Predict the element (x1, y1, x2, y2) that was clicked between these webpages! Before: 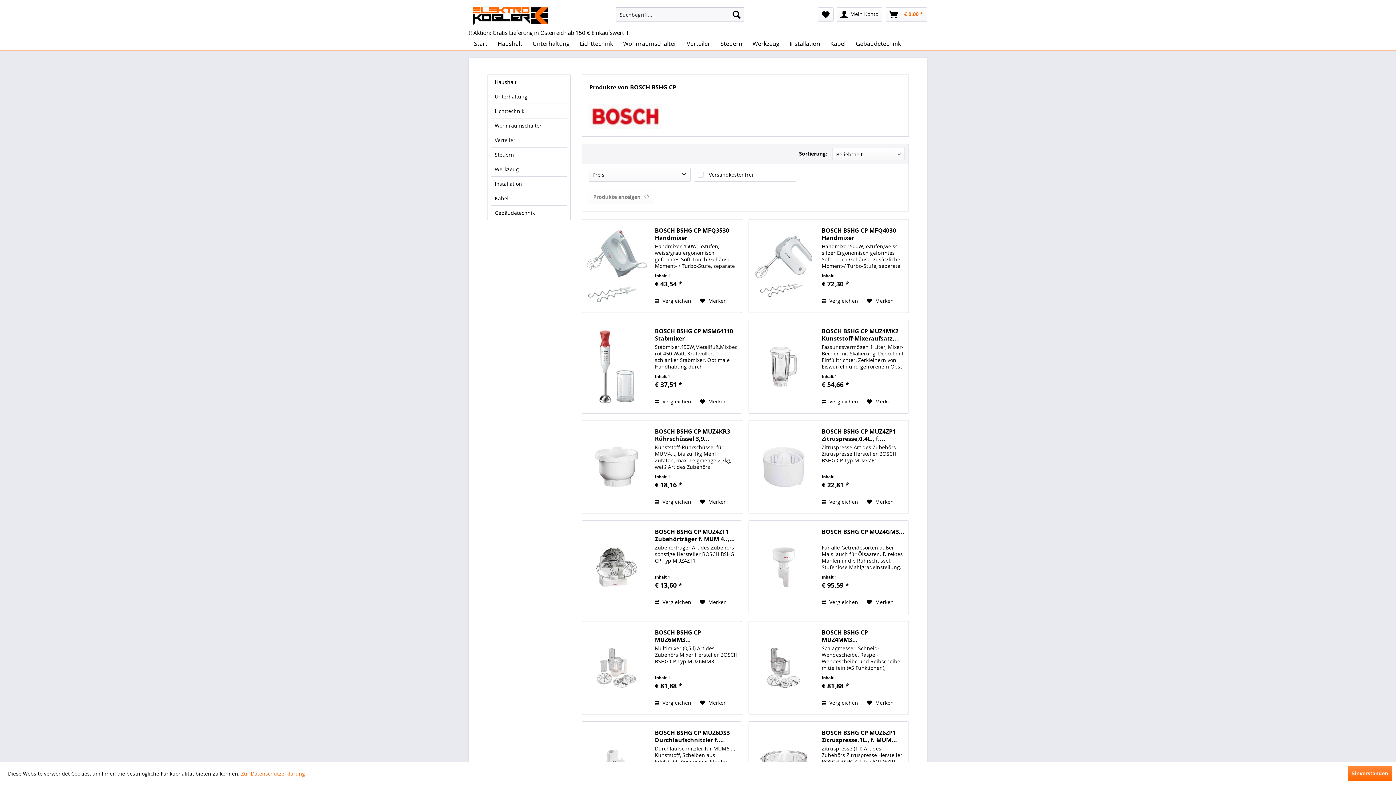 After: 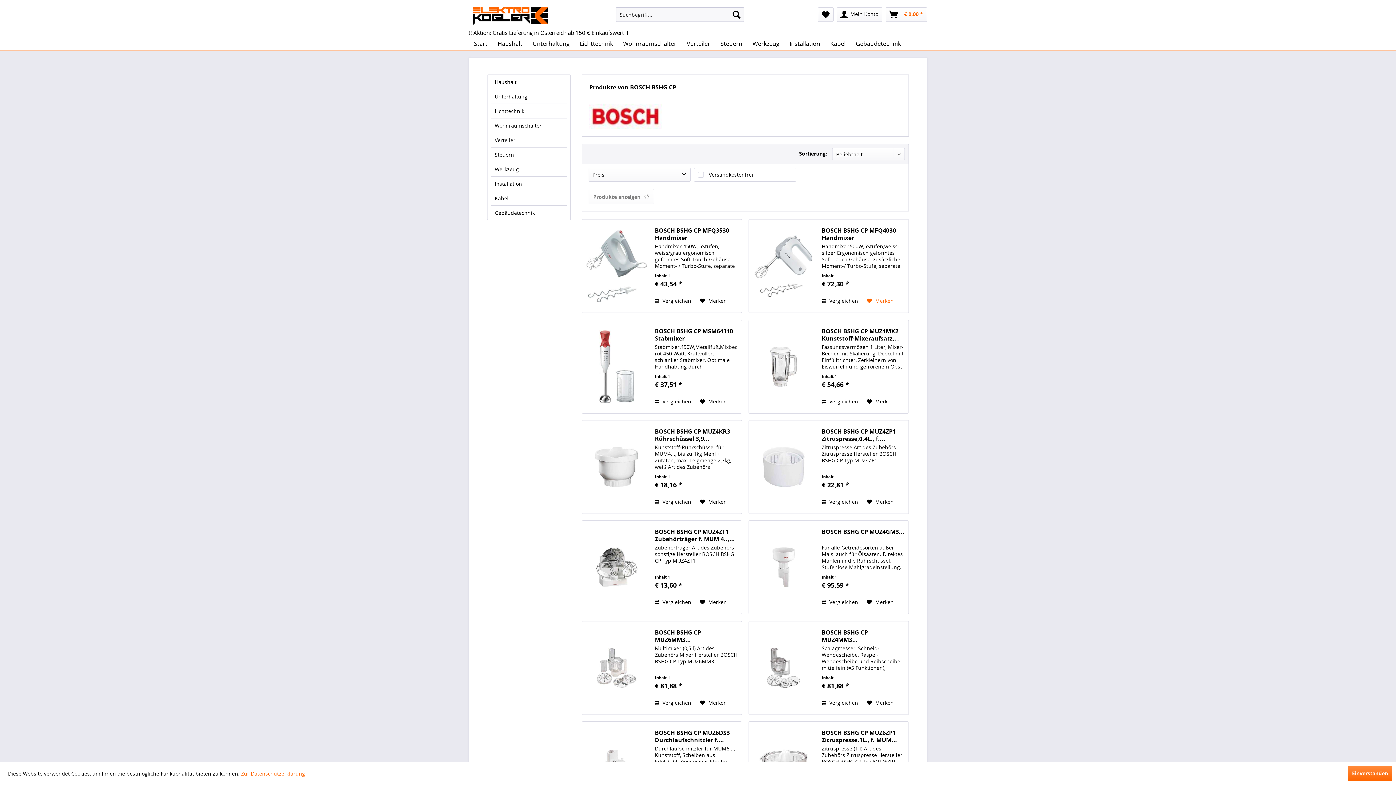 Action: label: Auf den Merkzettel bbox: (867, 296, 893, 305)